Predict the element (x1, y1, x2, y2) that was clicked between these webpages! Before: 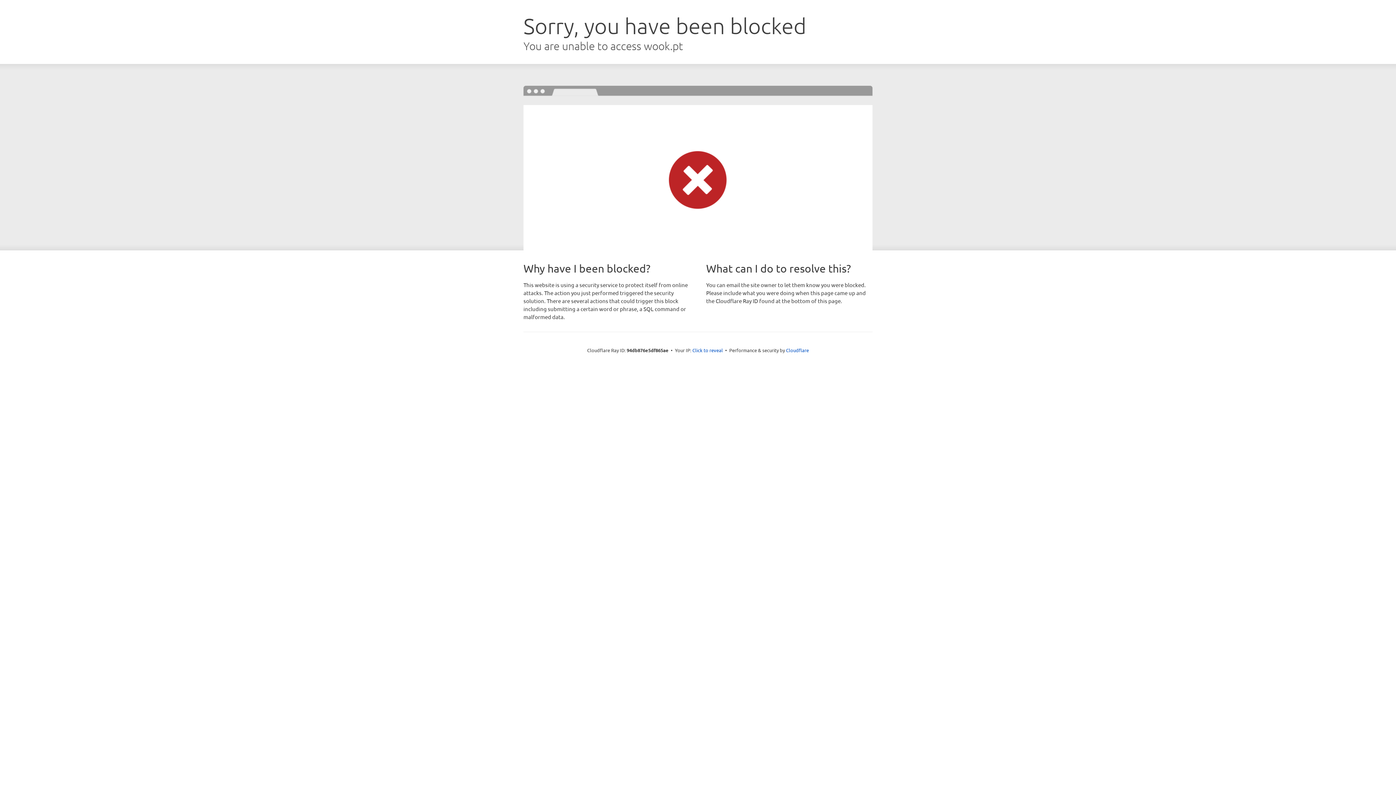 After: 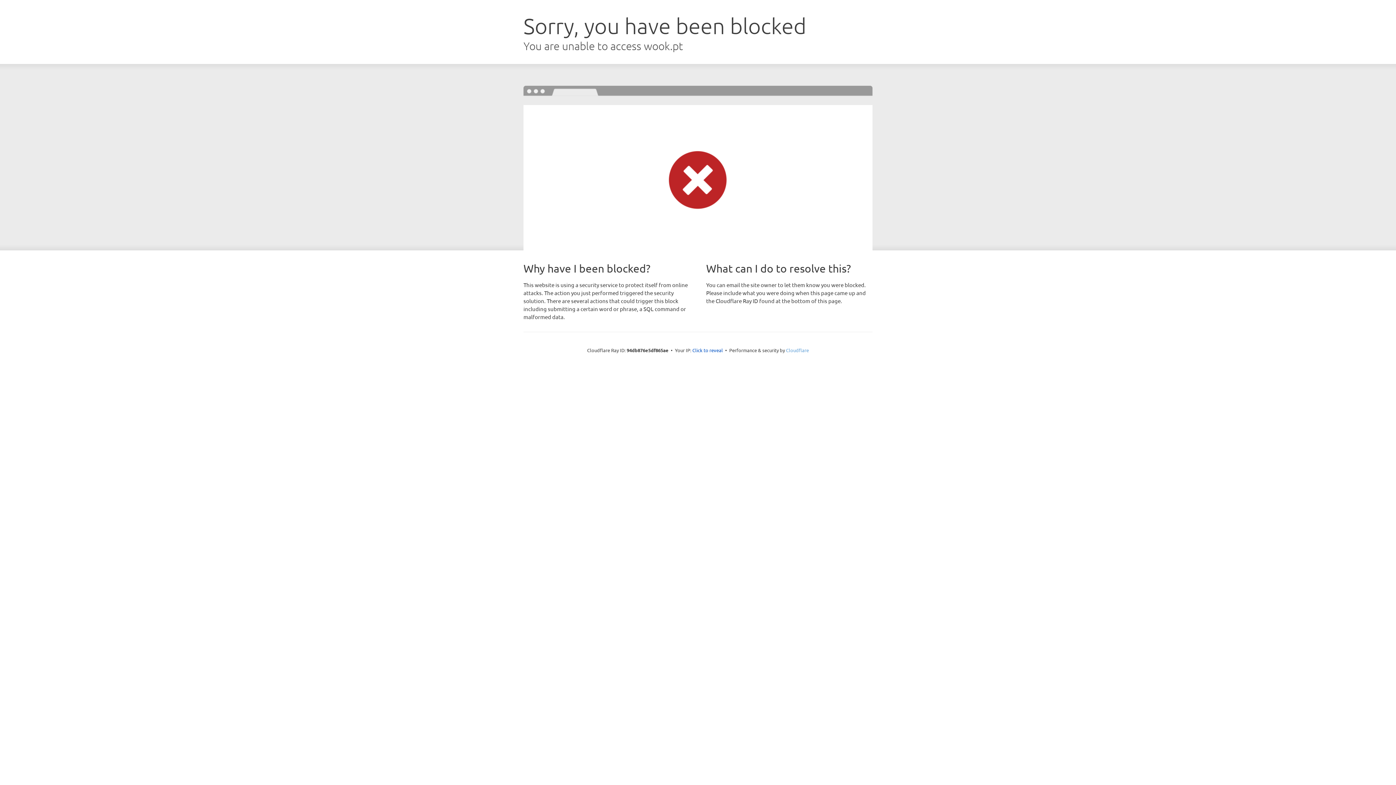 Action: label: Cloudflare bbox: (786, 347, 809, 353)